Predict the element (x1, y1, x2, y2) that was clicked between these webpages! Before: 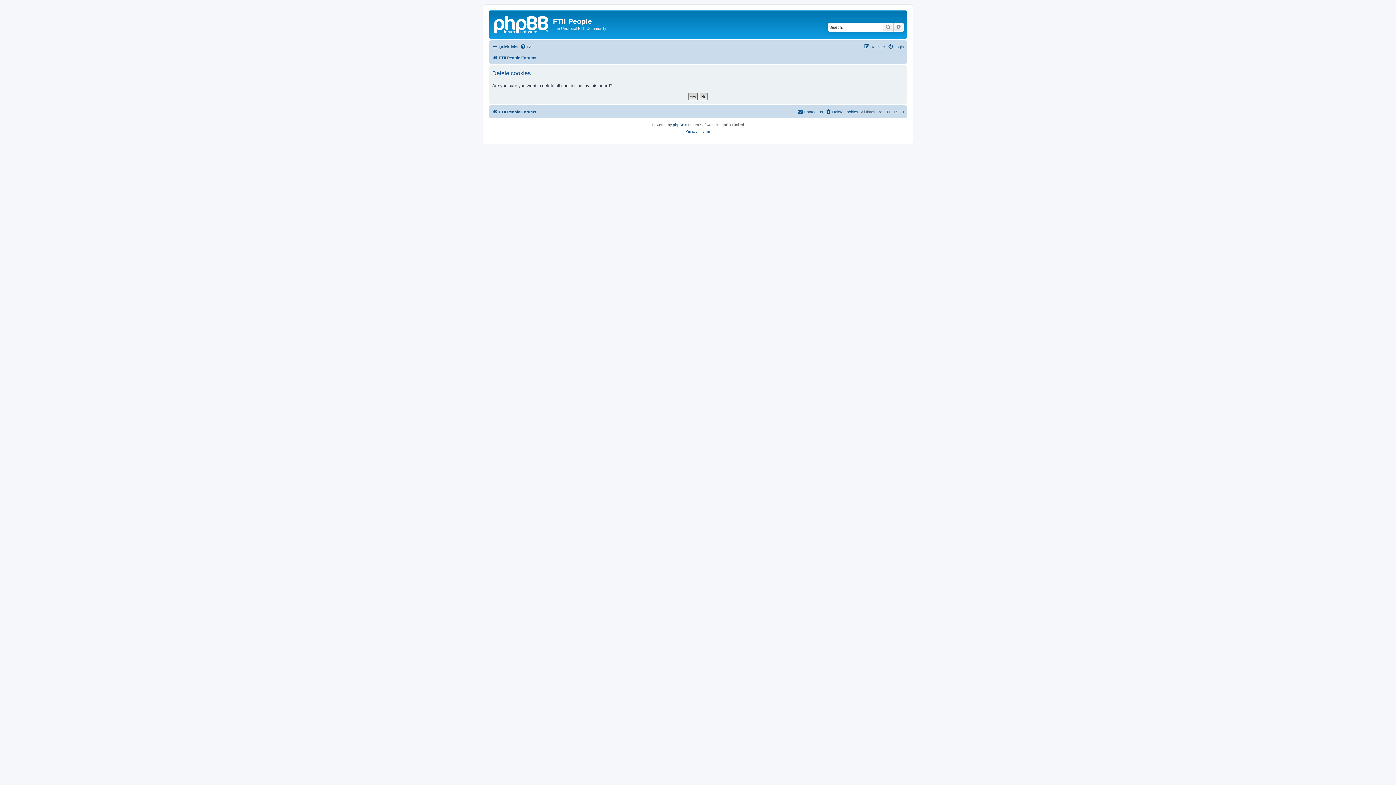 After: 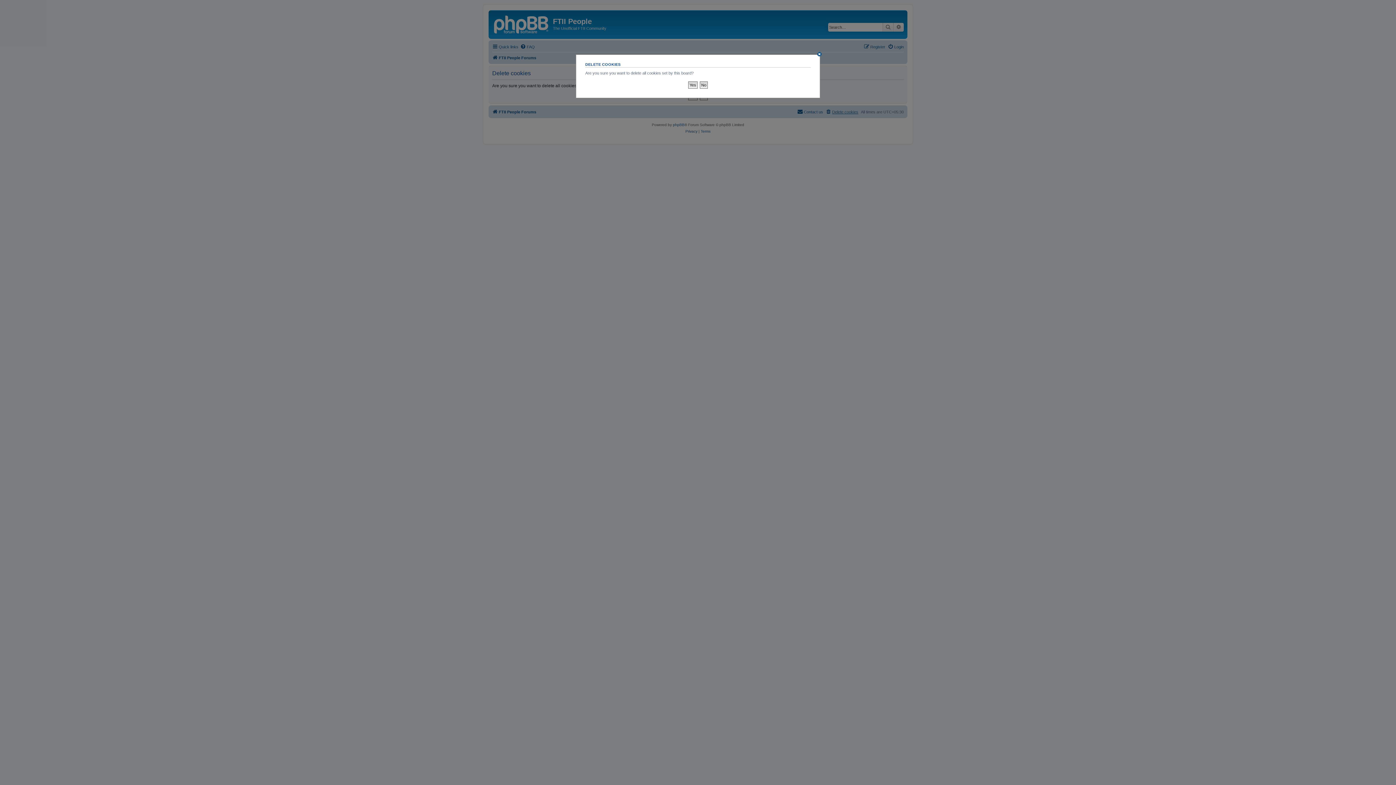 Action: bbox: (825, 107, 858, 116) label: Delete cookies